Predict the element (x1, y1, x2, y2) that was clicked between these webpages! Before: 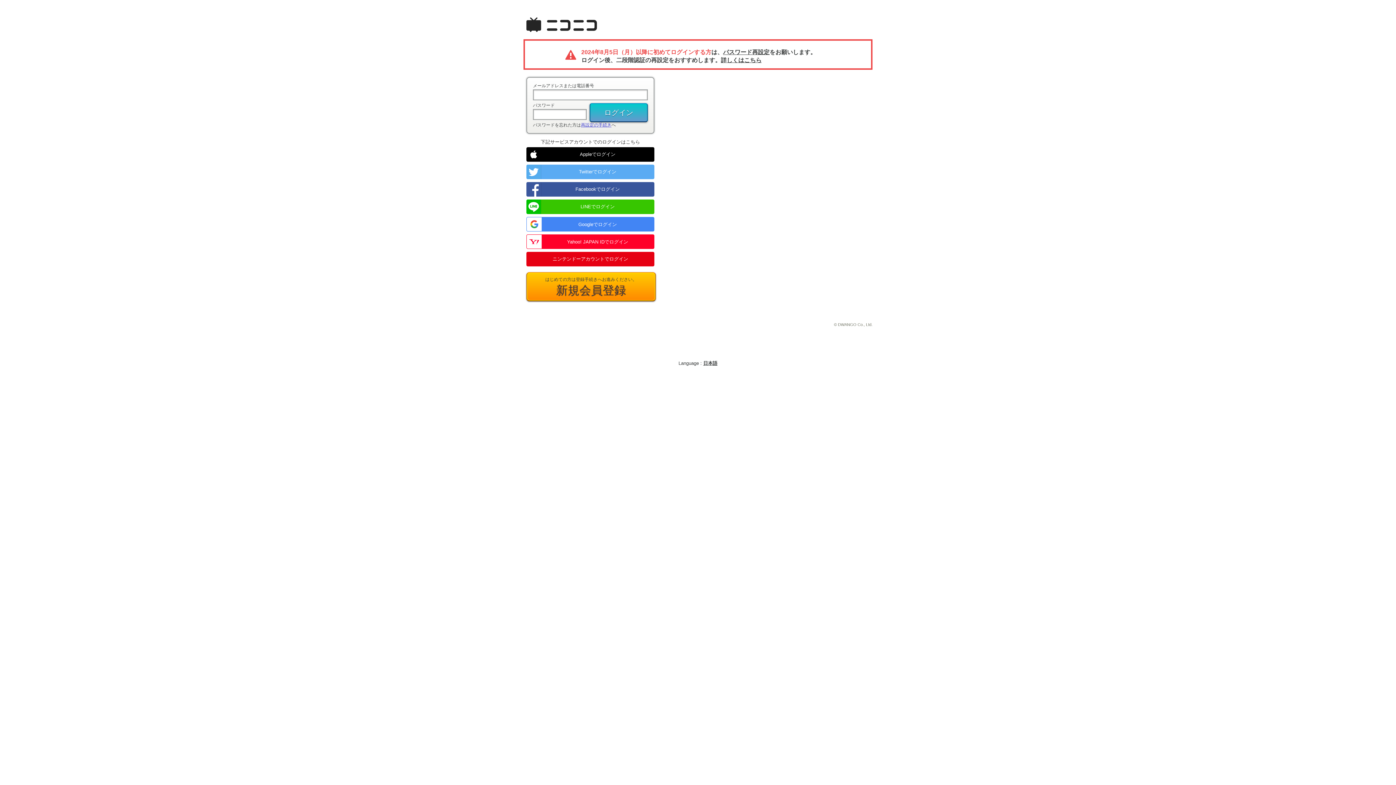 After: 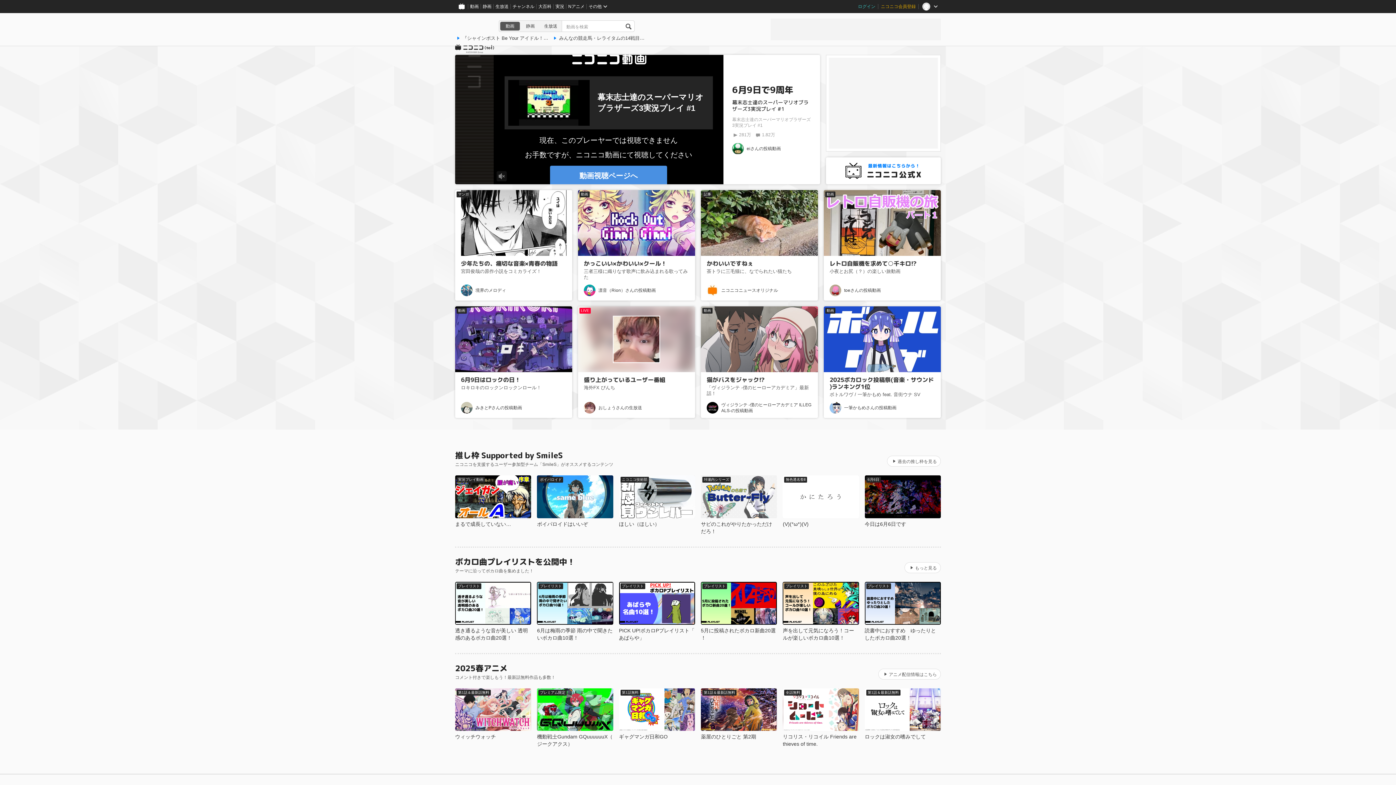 Action: bbox: (526, 27, 597, 33)